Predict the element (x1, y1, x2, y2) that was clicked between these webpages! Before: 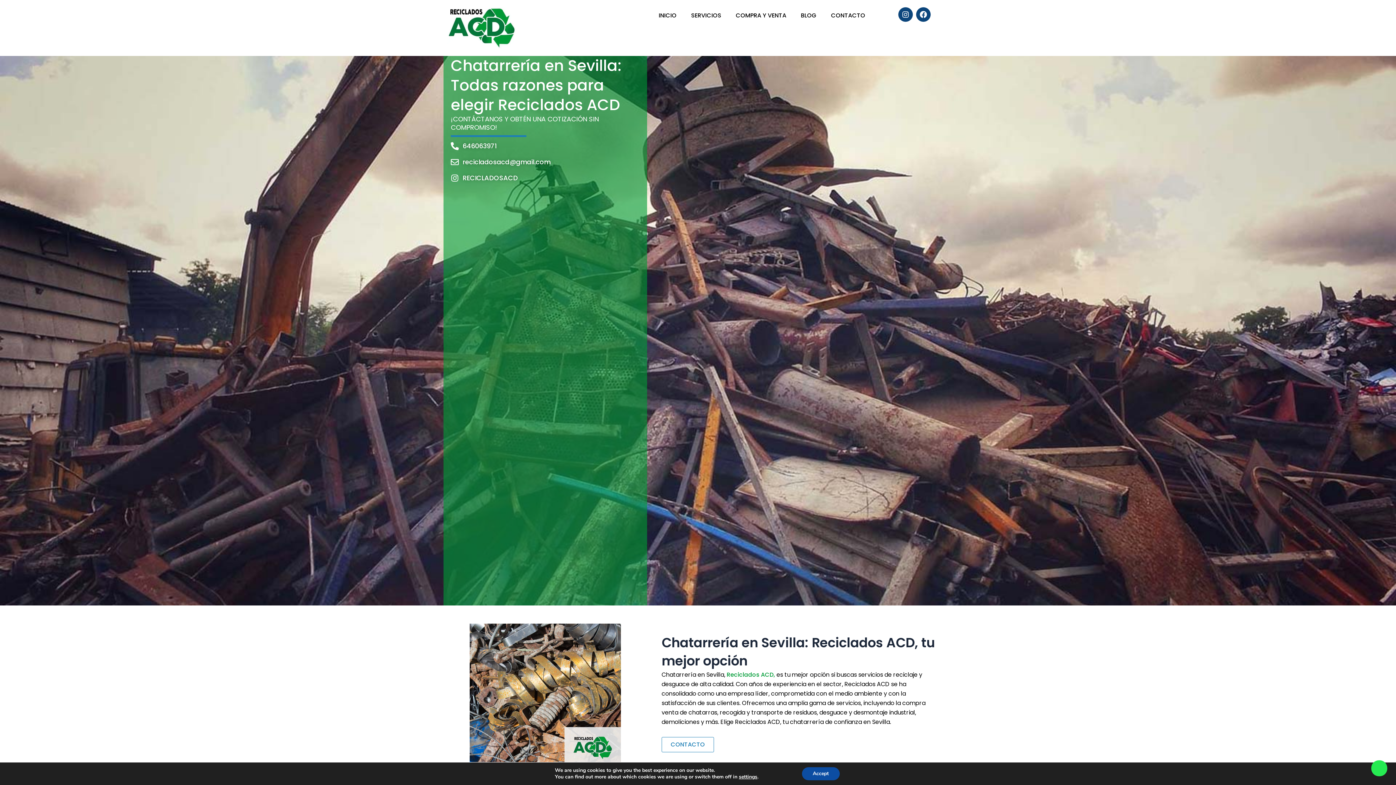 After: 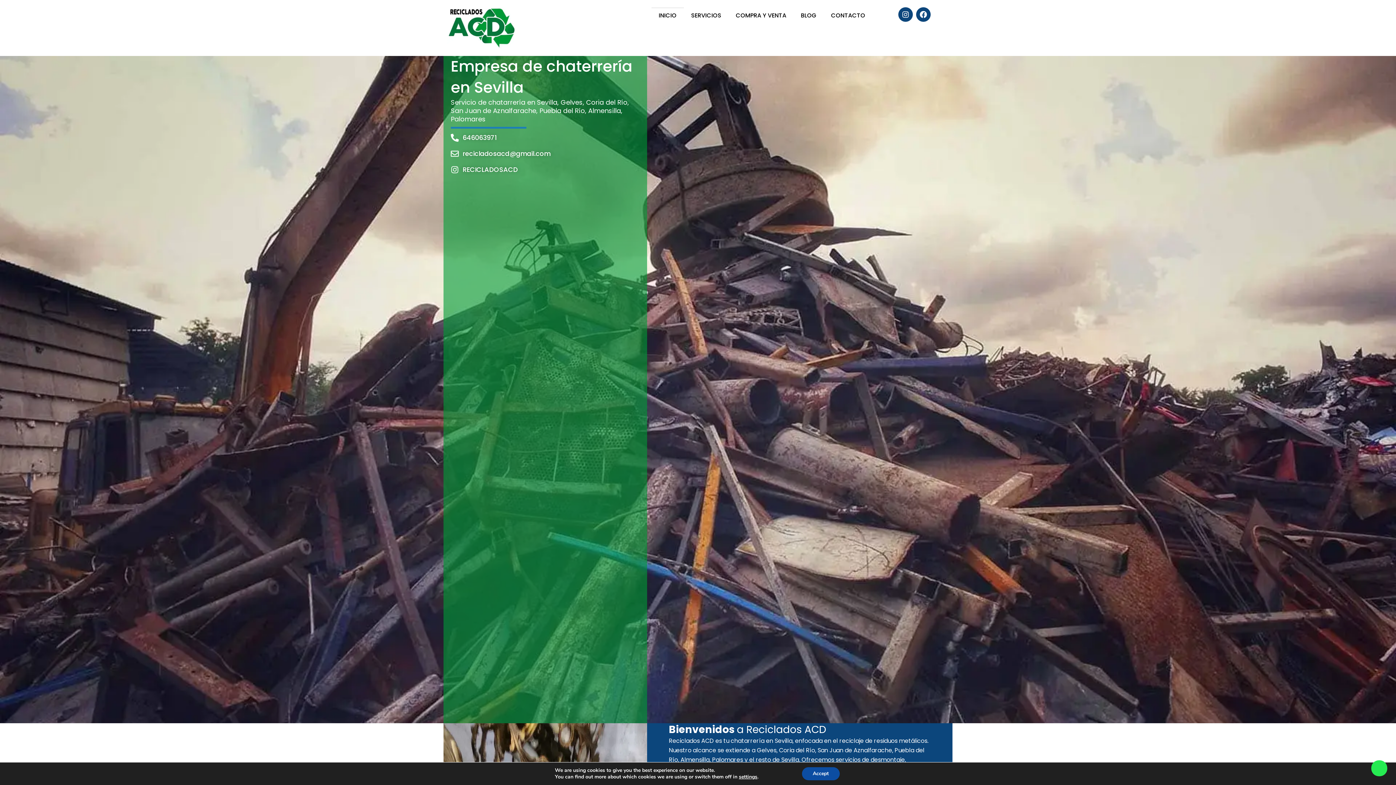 Action: bbox: (447, 7, 516, 48)